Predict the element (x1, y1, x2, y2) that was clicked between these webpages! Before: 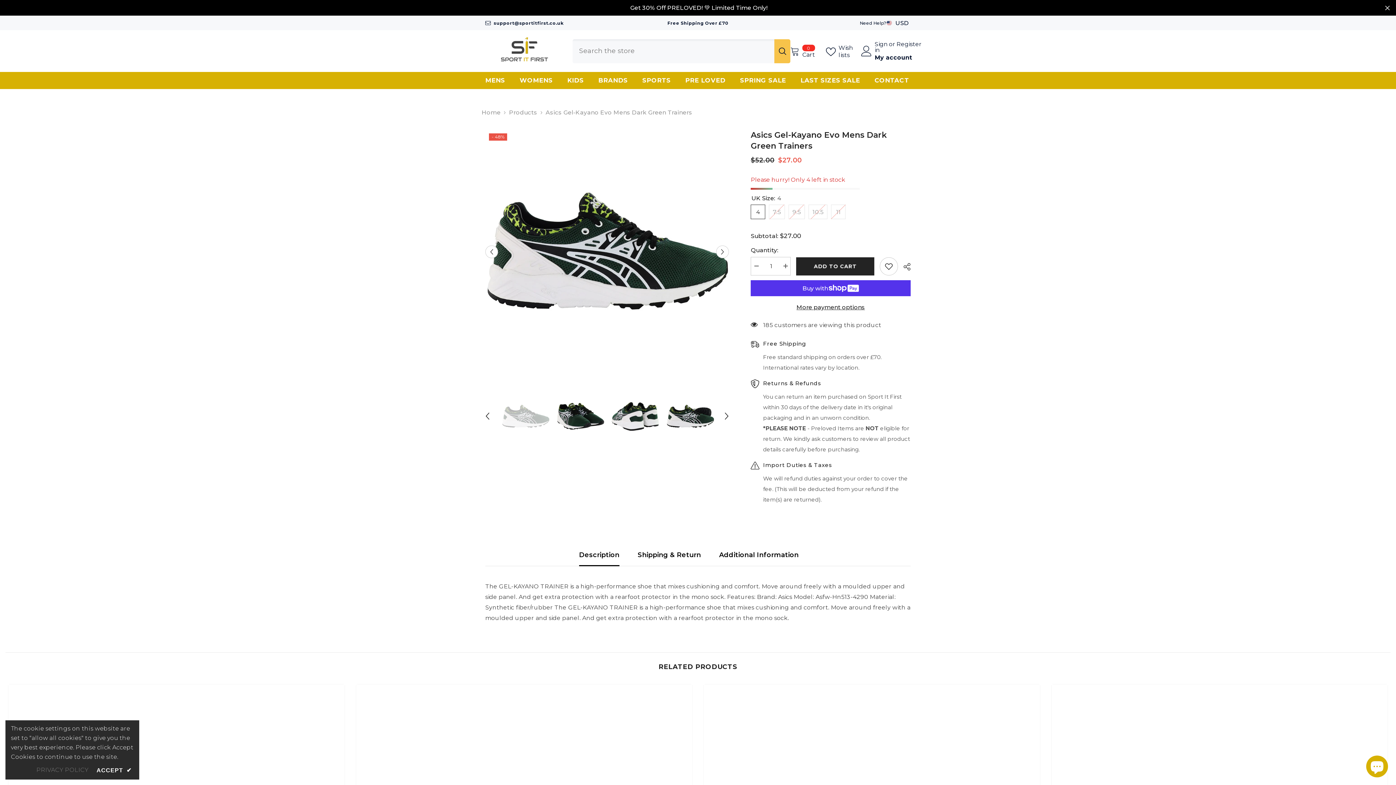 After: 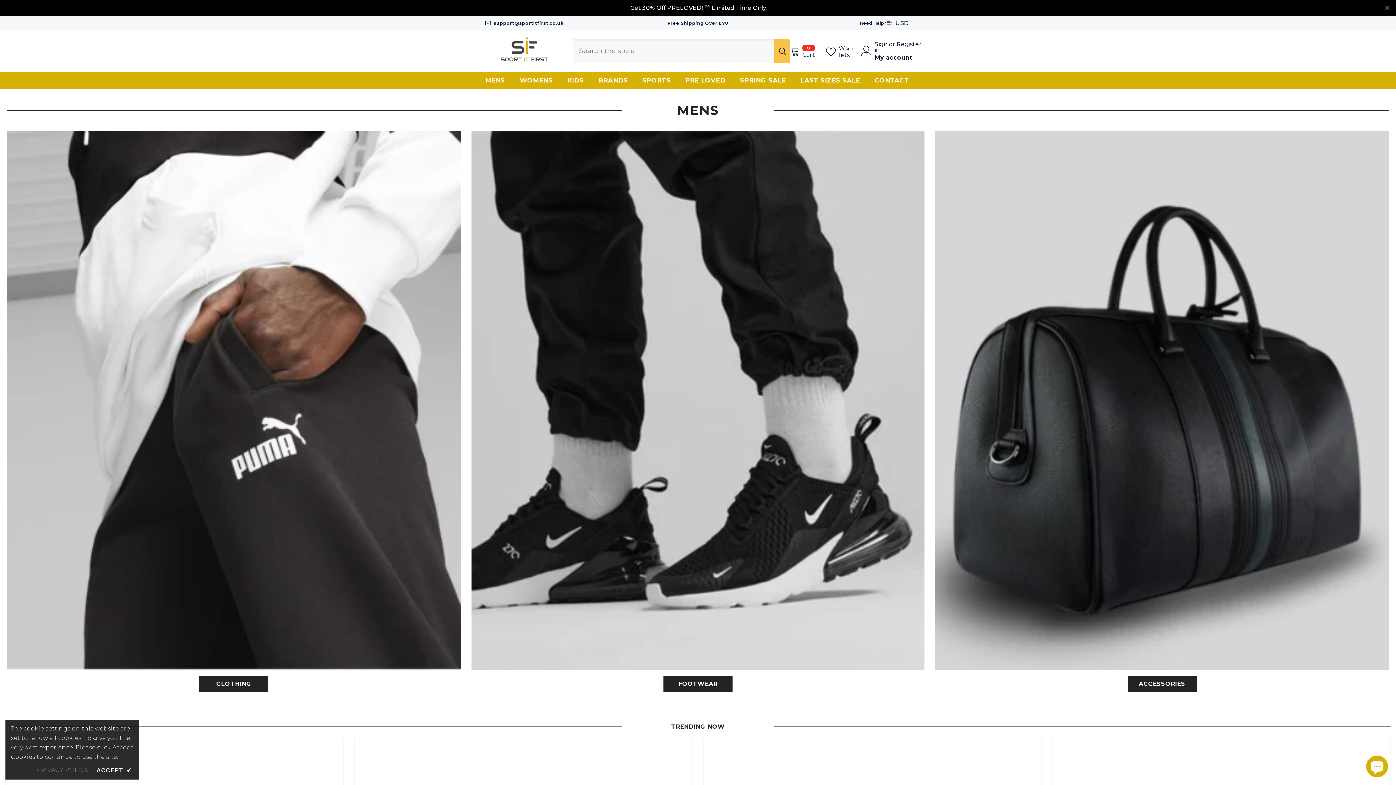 Action: bbox: (478, 76, 512, 89) label: MENS